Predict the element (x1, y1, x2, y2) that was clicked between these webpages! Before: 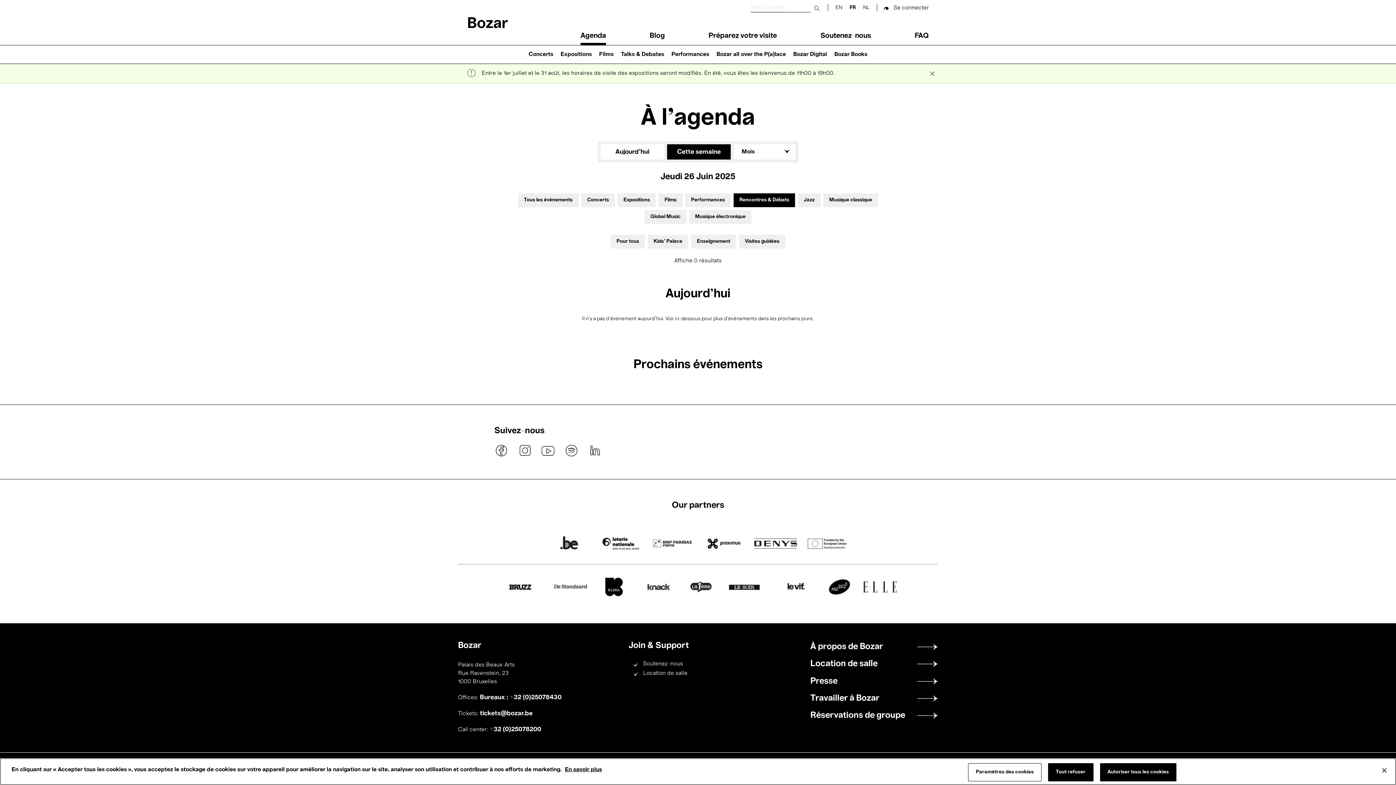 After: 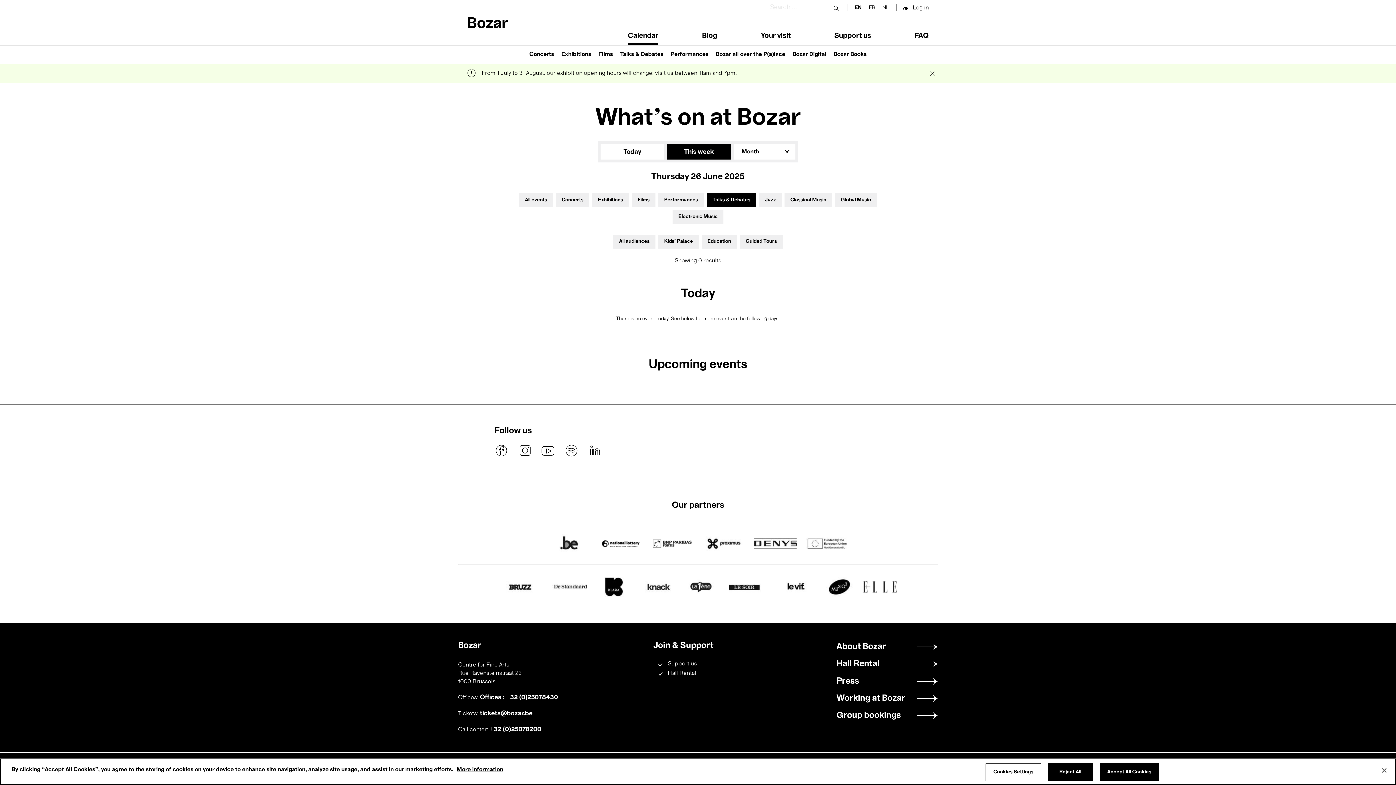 Action: label: EN bbox: (835, 5, 842, 10)